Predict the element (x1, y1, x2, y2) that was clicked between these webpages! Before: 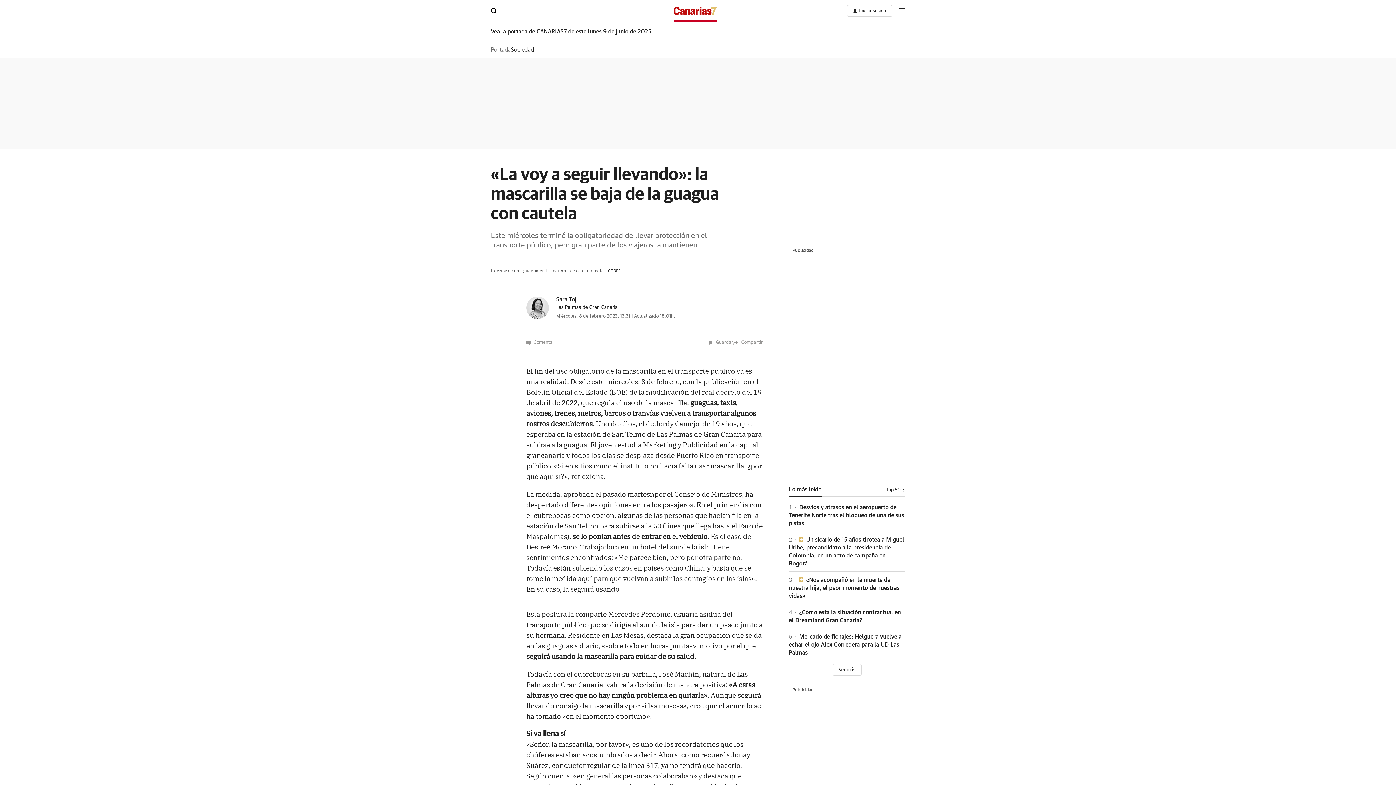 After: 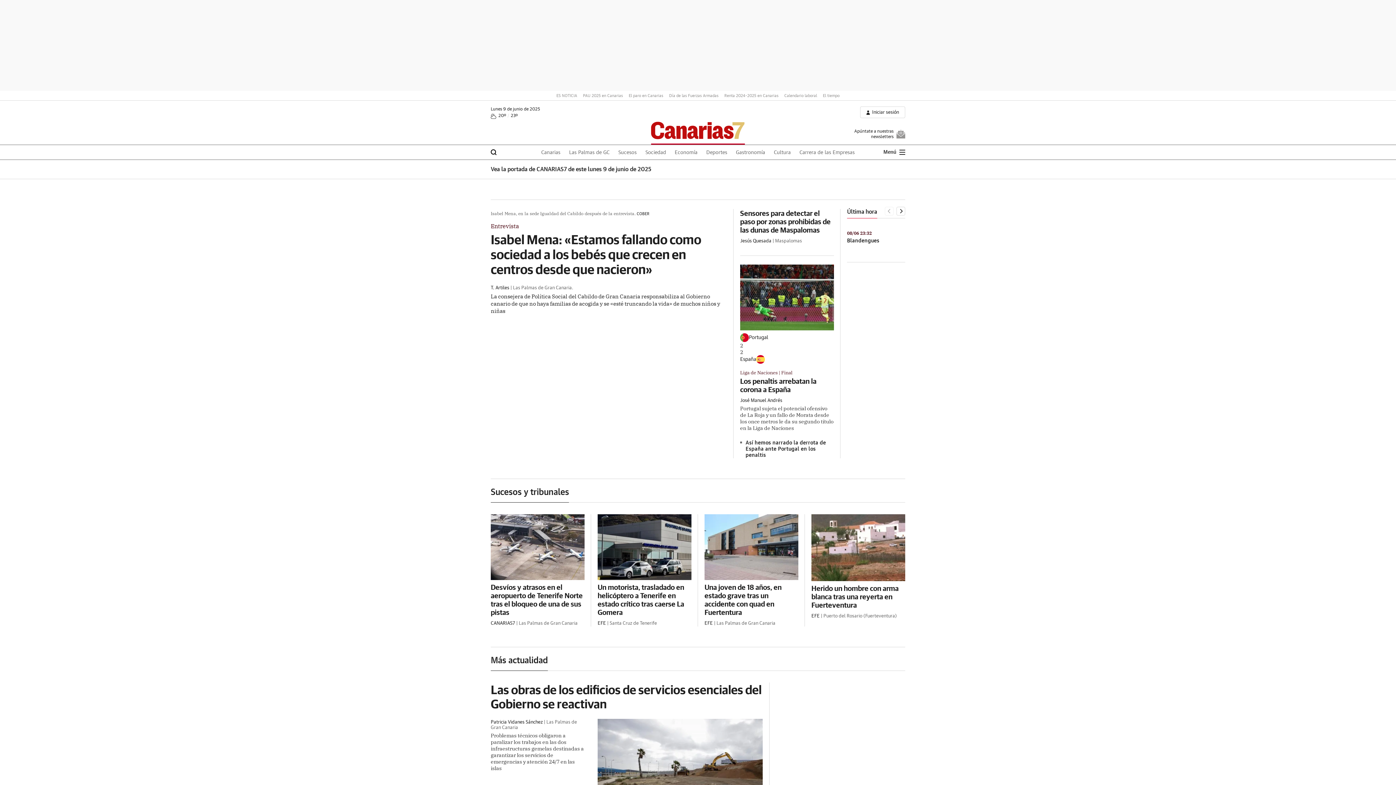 Action: bbox: (490, 46, 510, 52) label: Portada